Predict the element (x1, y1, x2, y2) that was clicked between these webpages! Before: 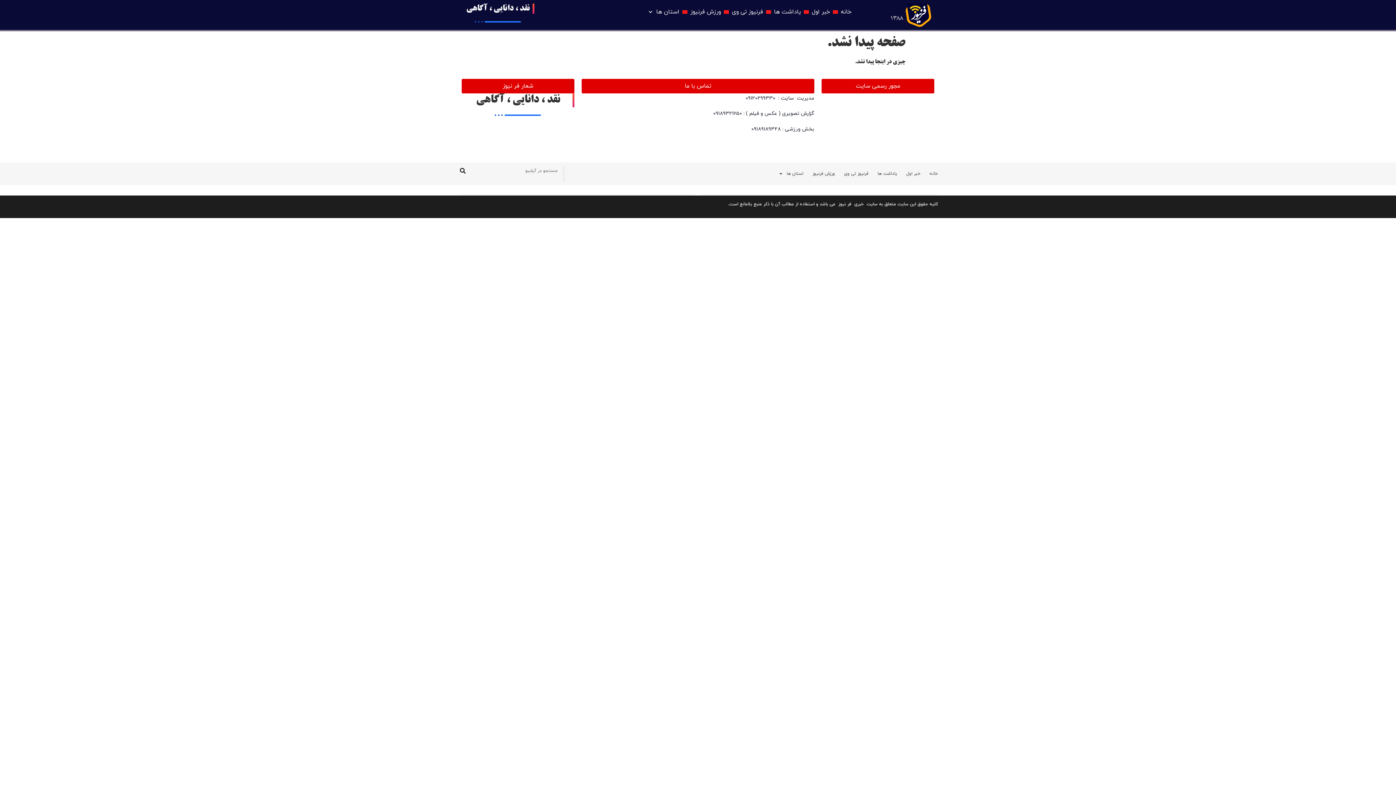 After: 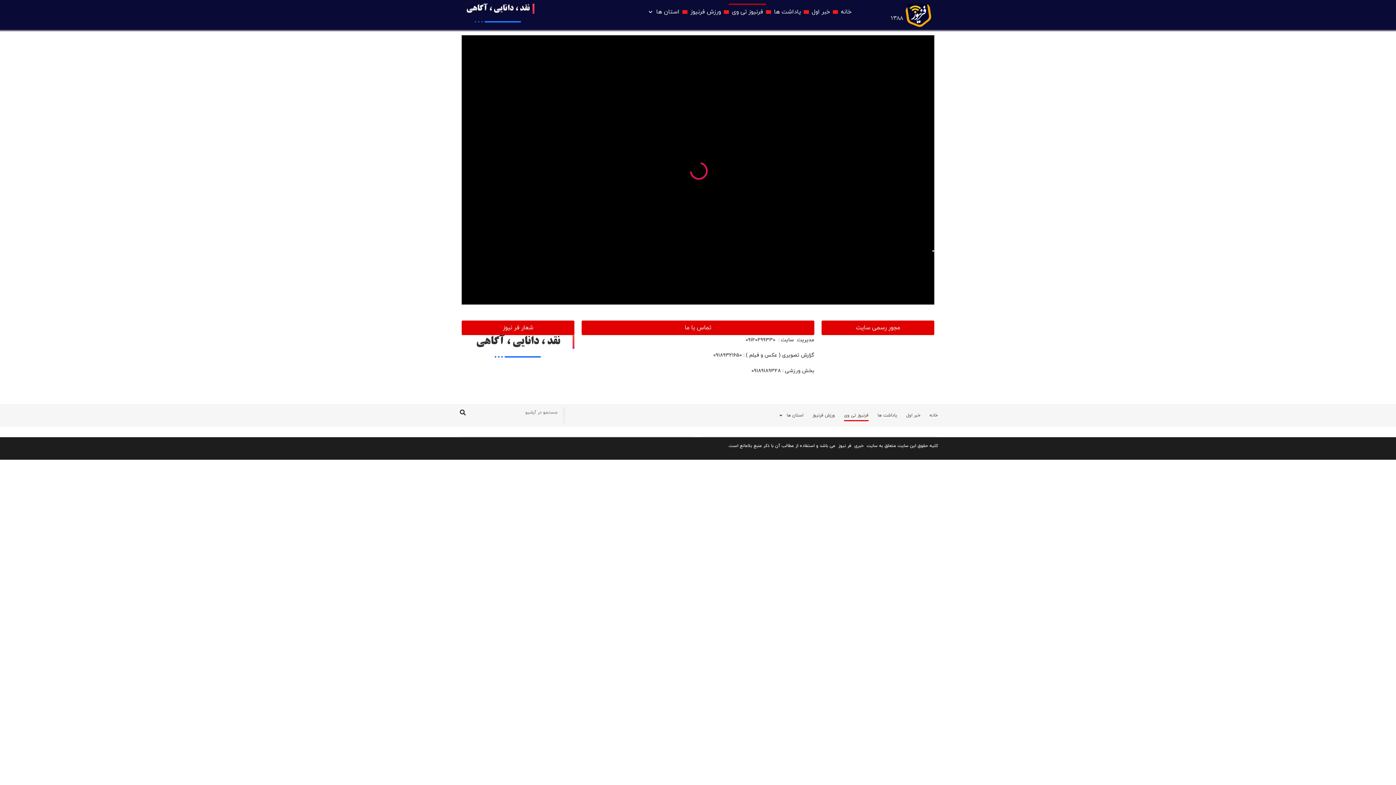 Action: bbox: (844, 167, 868, 179) label: فرنیوز تی وی